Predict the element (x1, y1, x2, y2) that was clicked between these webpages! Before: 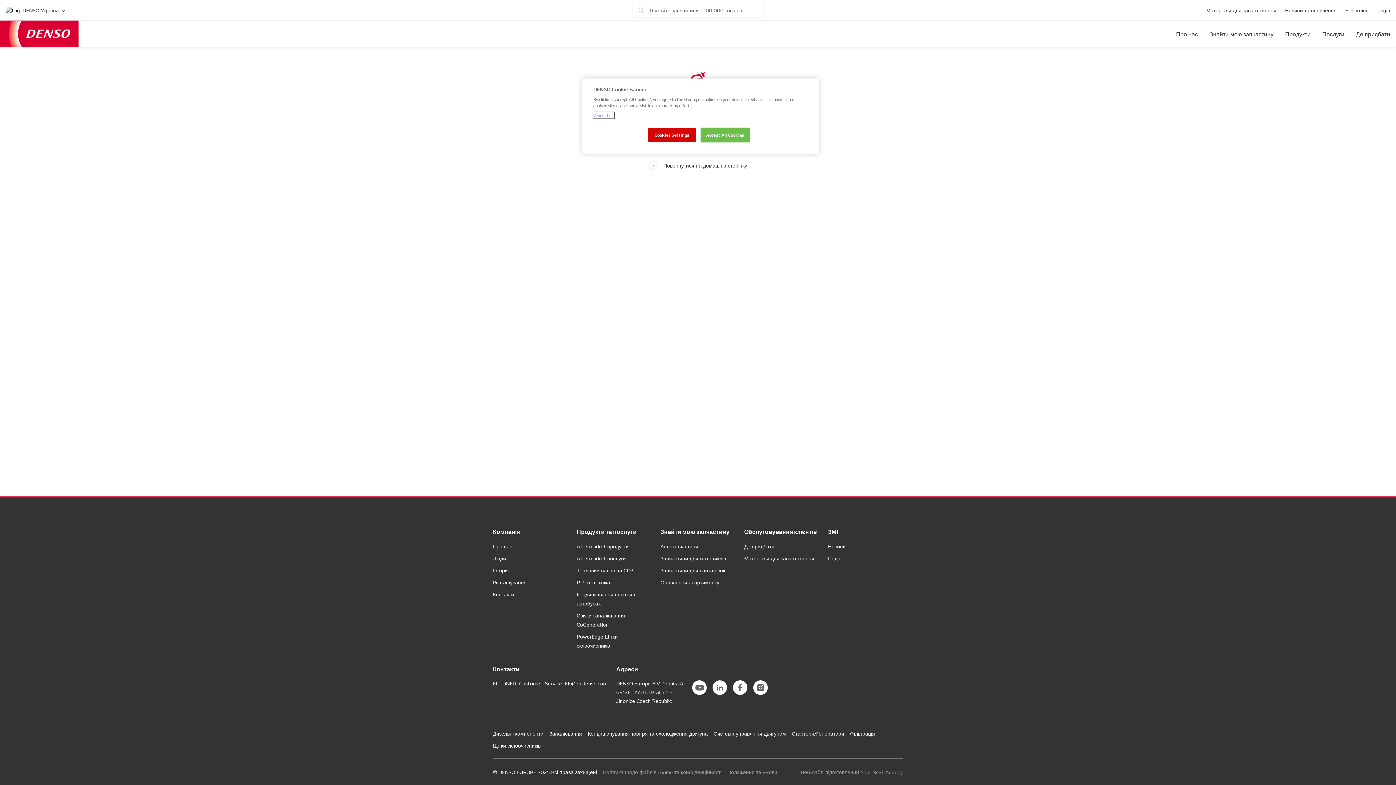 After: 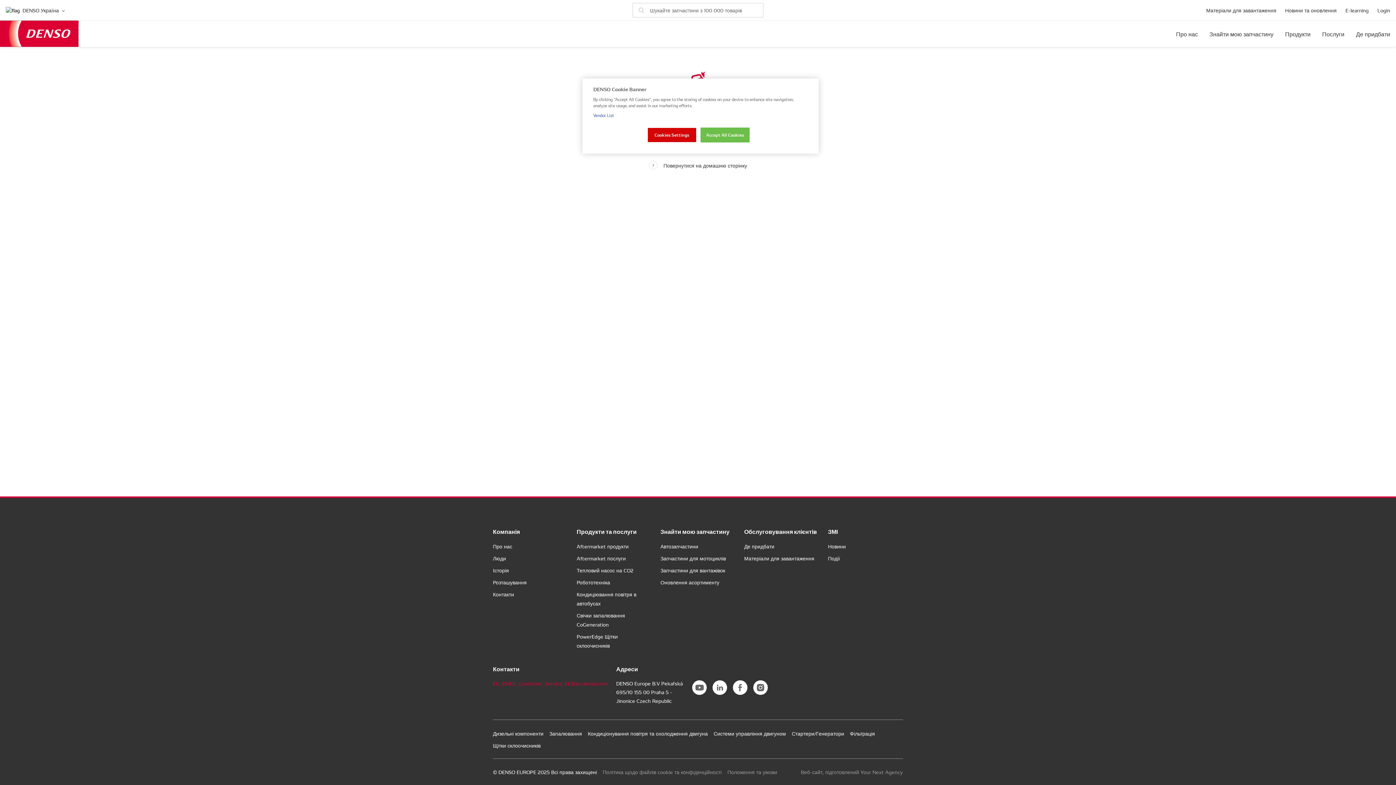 Action: label: EU_DNEU_Customer_Service_EE@eu.denso.com bbox: (493, 680, 607, 687)